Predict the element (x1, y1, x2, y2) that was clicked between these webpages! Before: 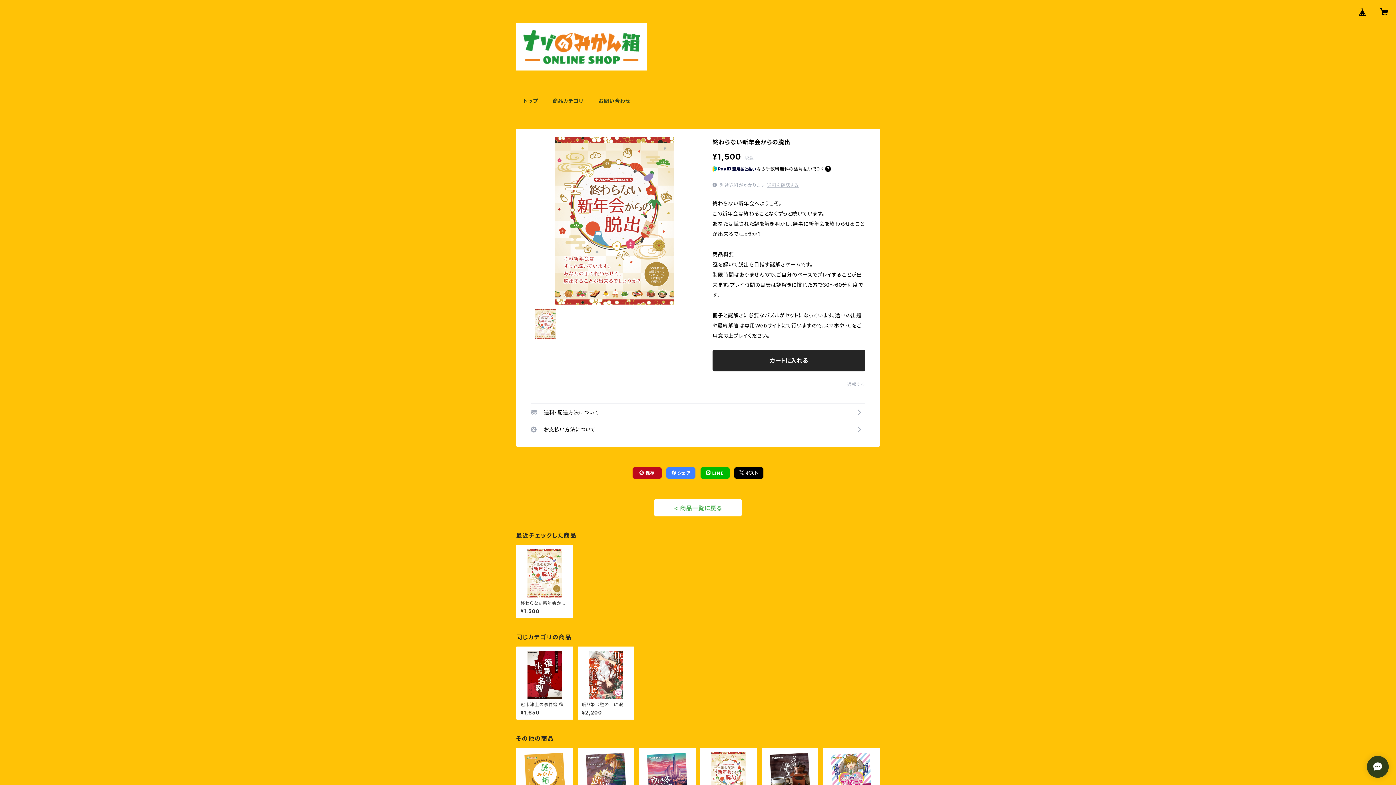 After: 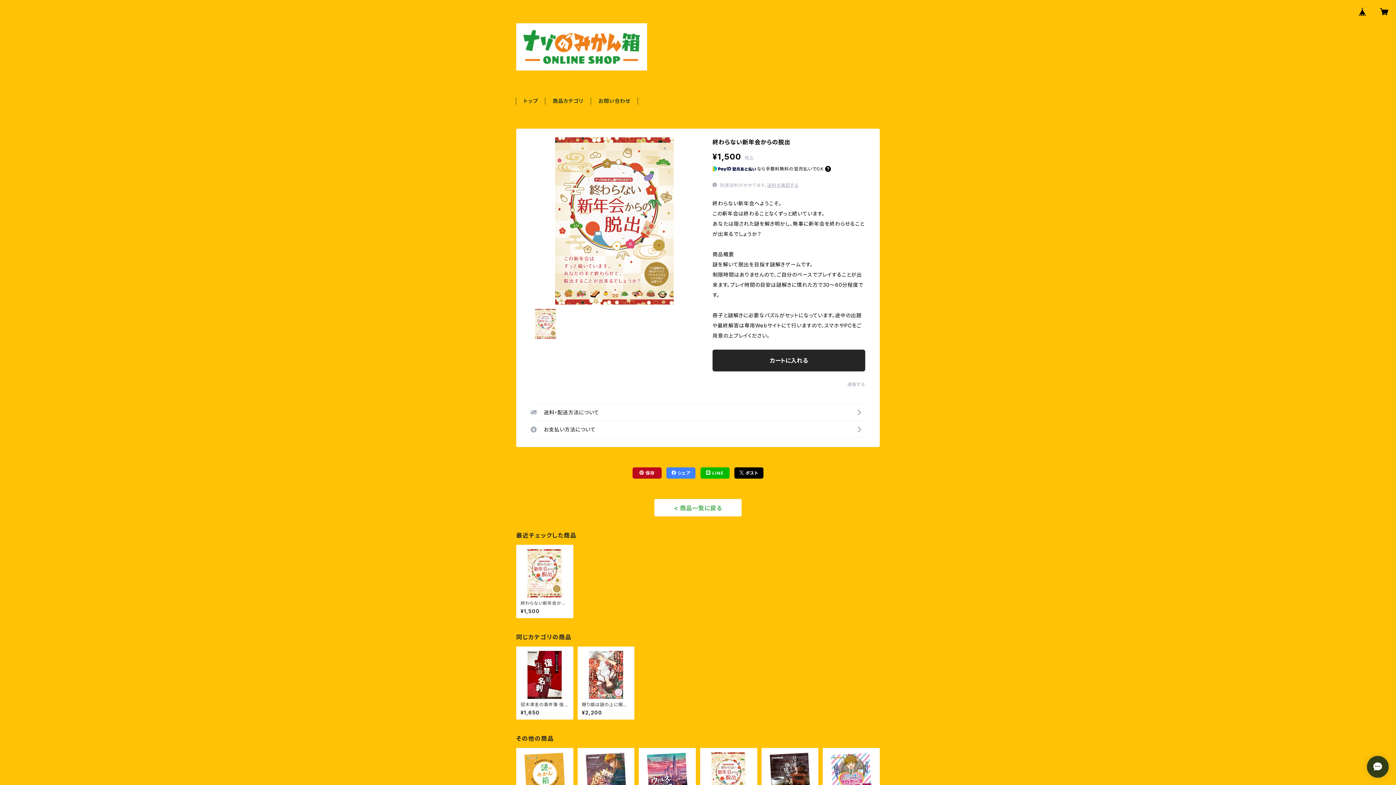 Action: label:  シェア bbox: (667, 468, 695, 478)